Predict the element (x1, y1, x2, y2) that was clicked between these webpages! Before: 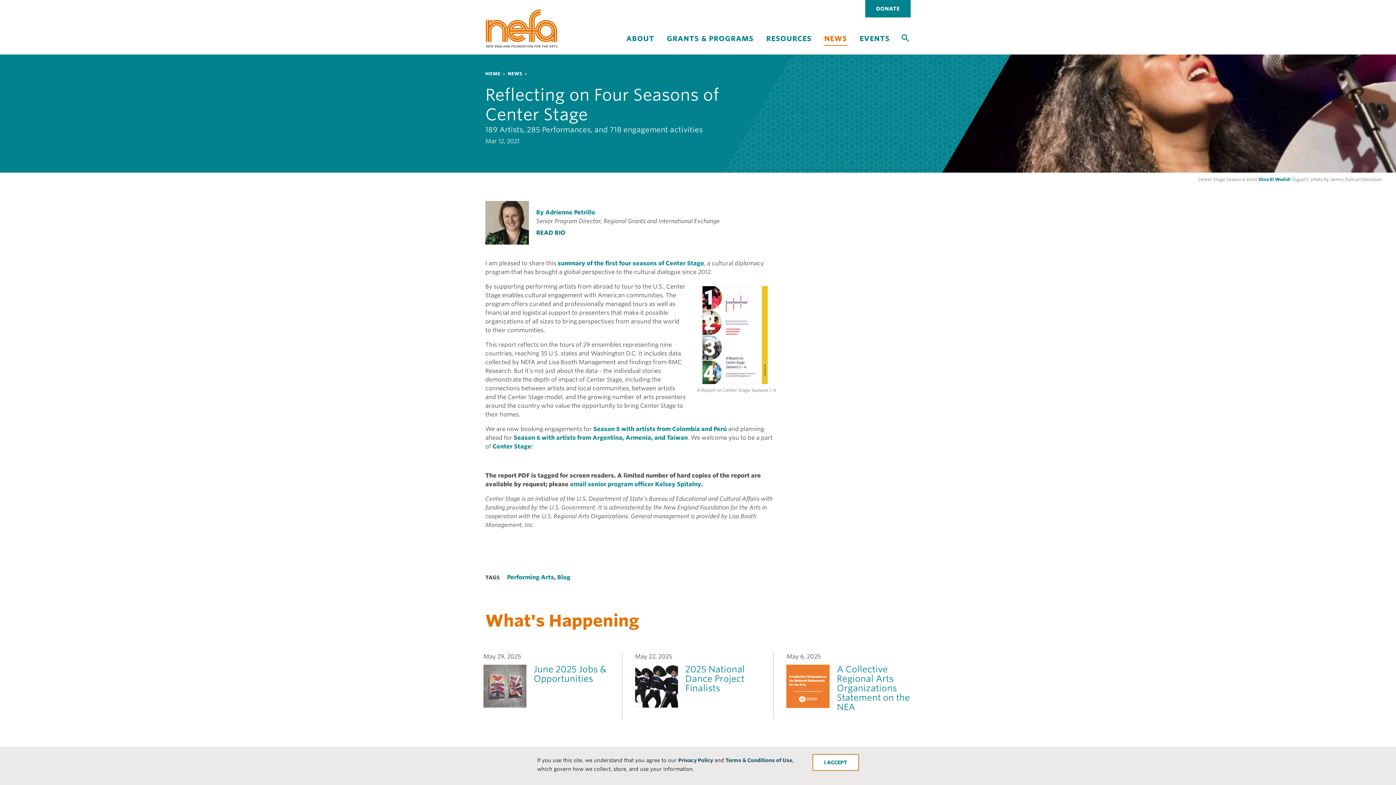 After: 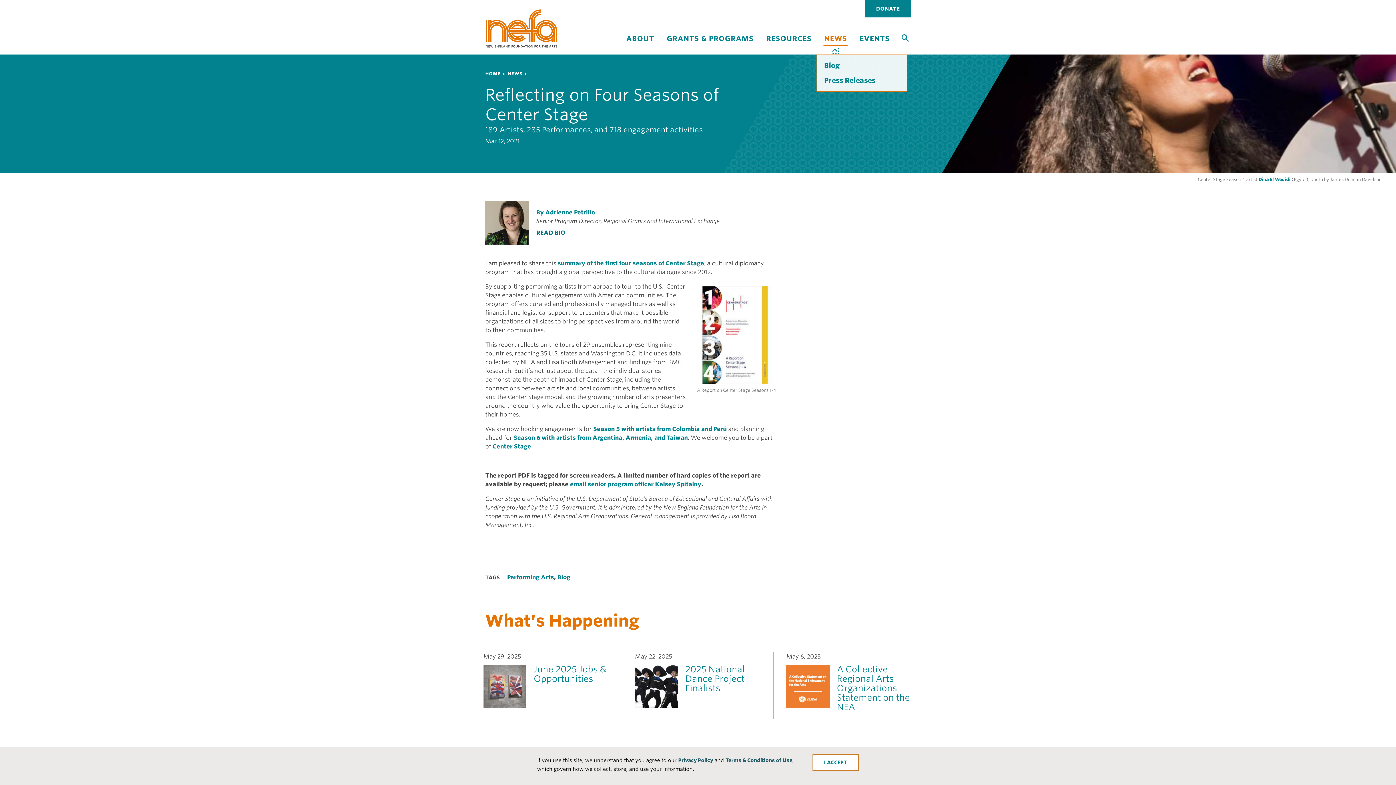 Action: bbox: (832, 47, 839, 52) label: News Submenu